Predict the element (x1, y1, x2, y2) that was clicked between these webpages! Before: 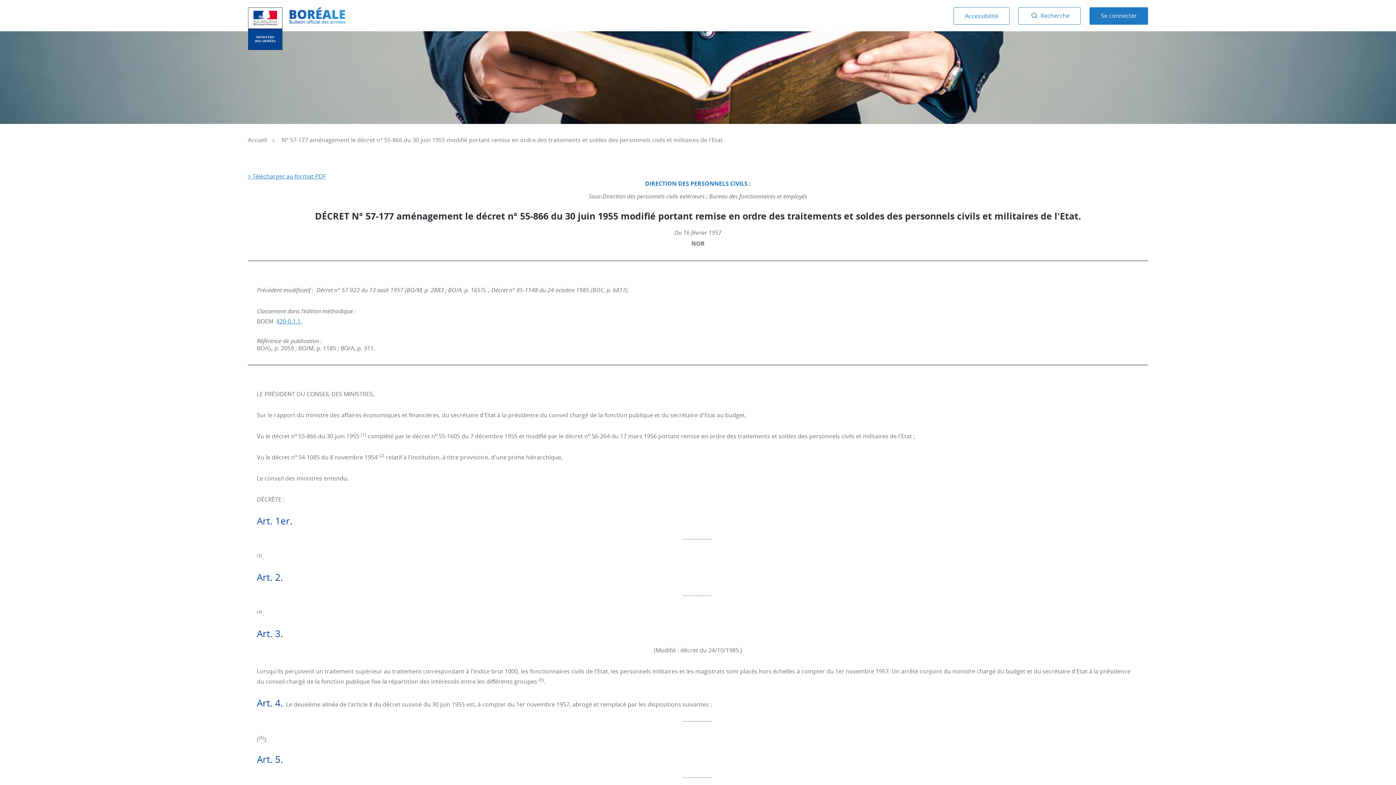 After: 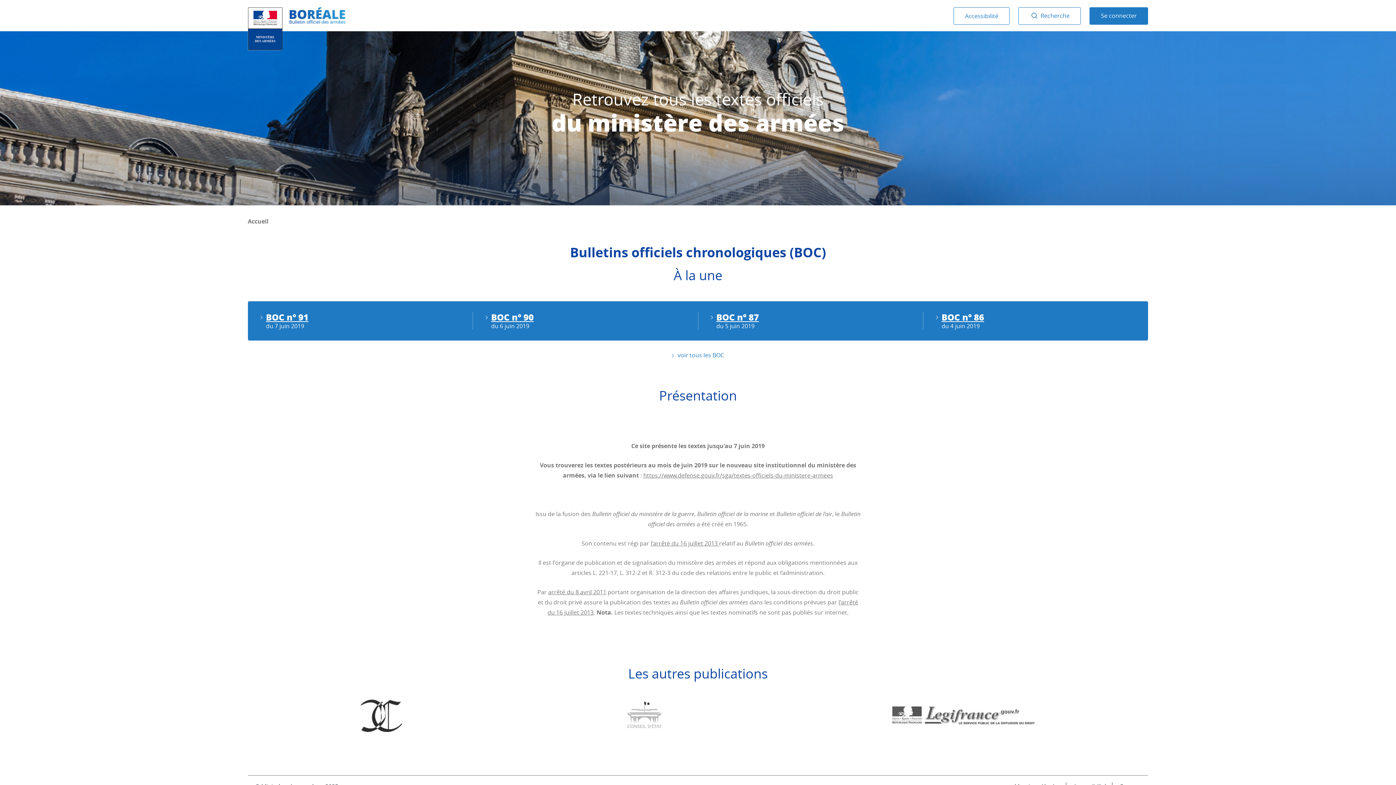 Action: bbox: (289, 7, 345, 24)